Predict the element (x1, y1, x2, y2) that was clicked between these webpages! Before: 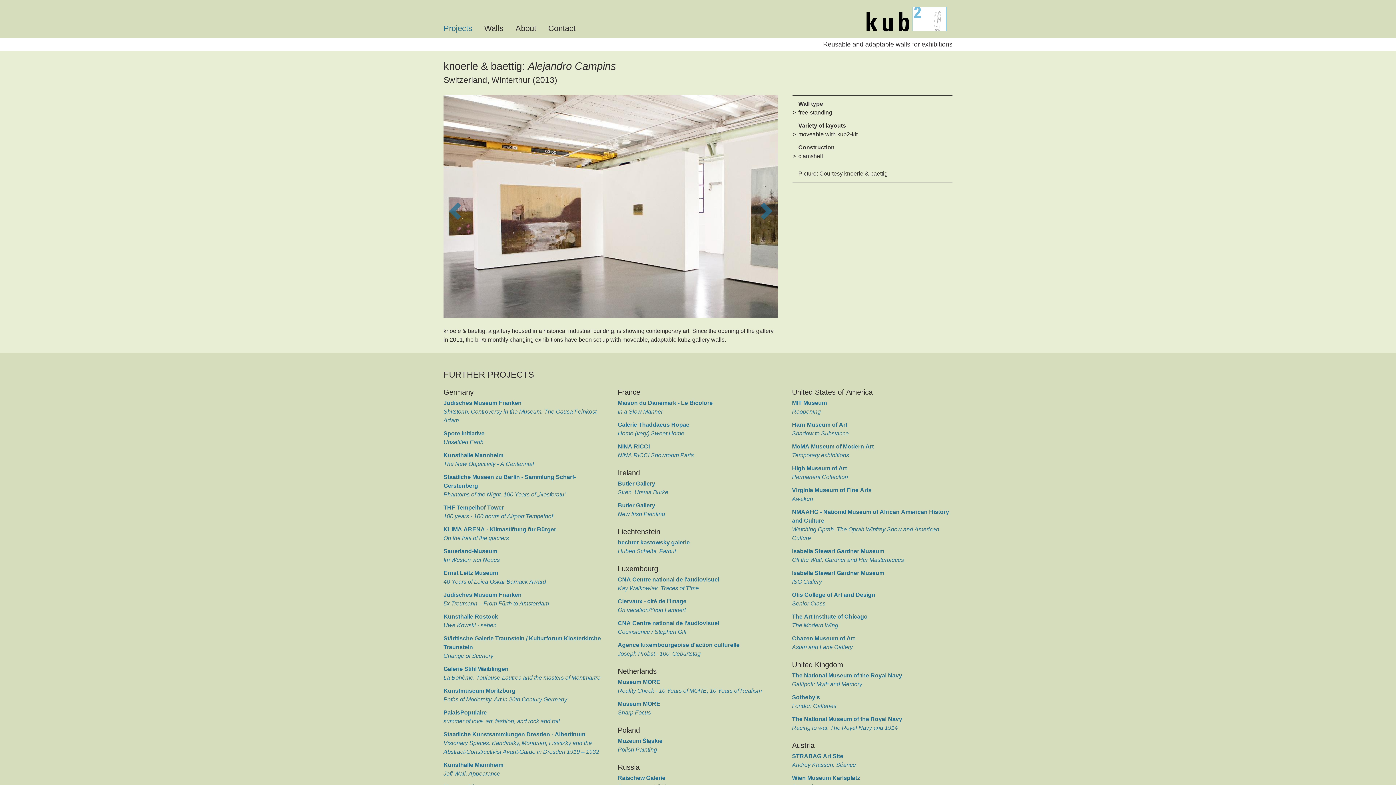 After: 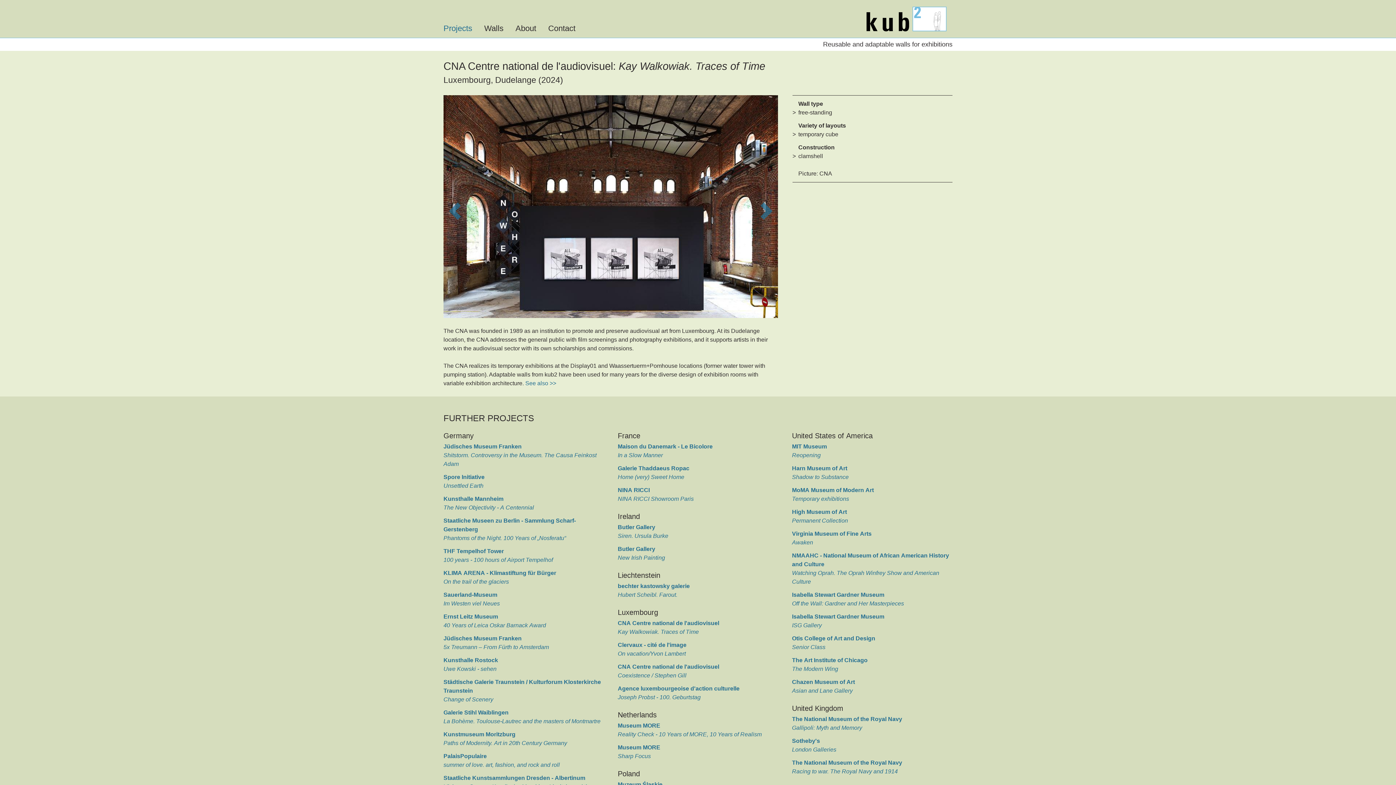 Action: bbox: (617, 575, 778, 593) label: CNA Centre national de l'audiovisuel
Kay Walkowiak. Traces of Time